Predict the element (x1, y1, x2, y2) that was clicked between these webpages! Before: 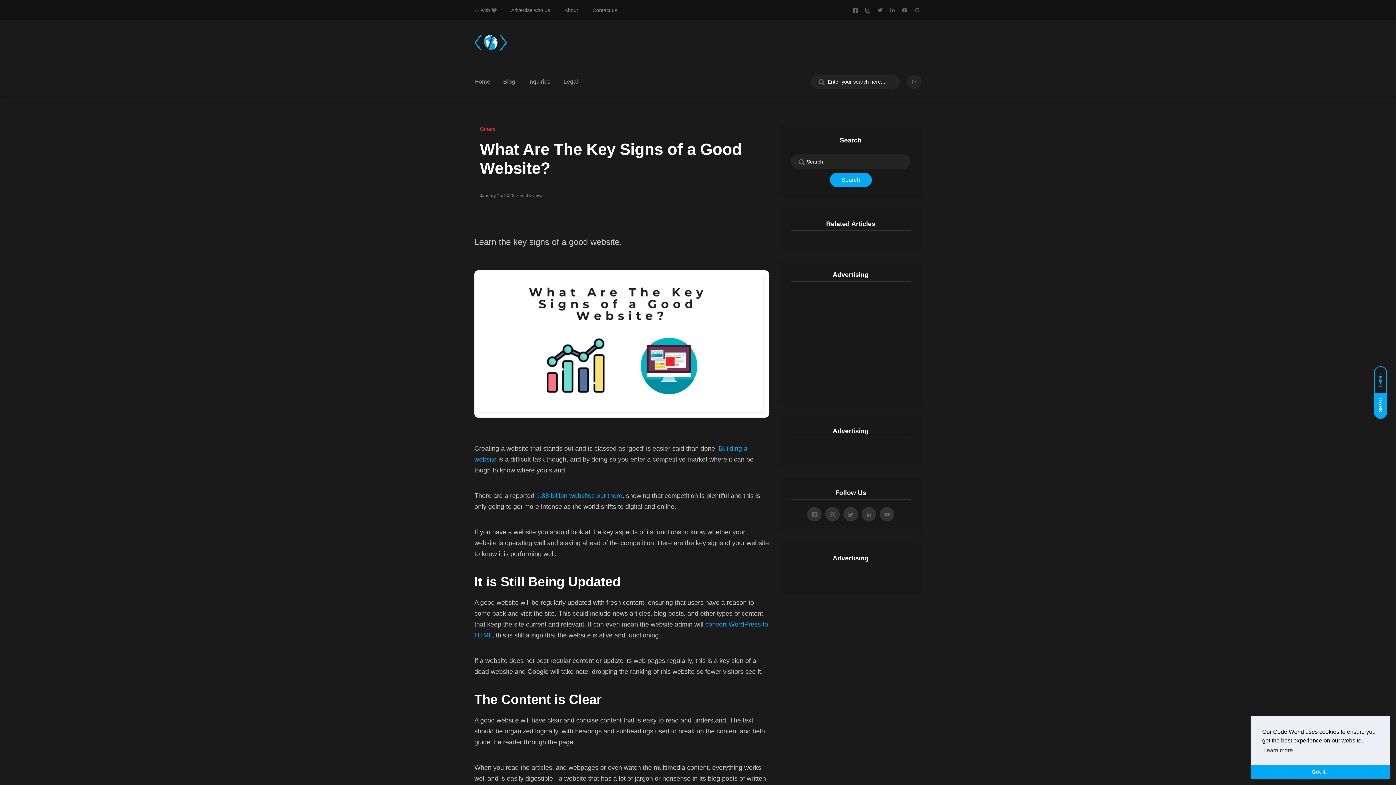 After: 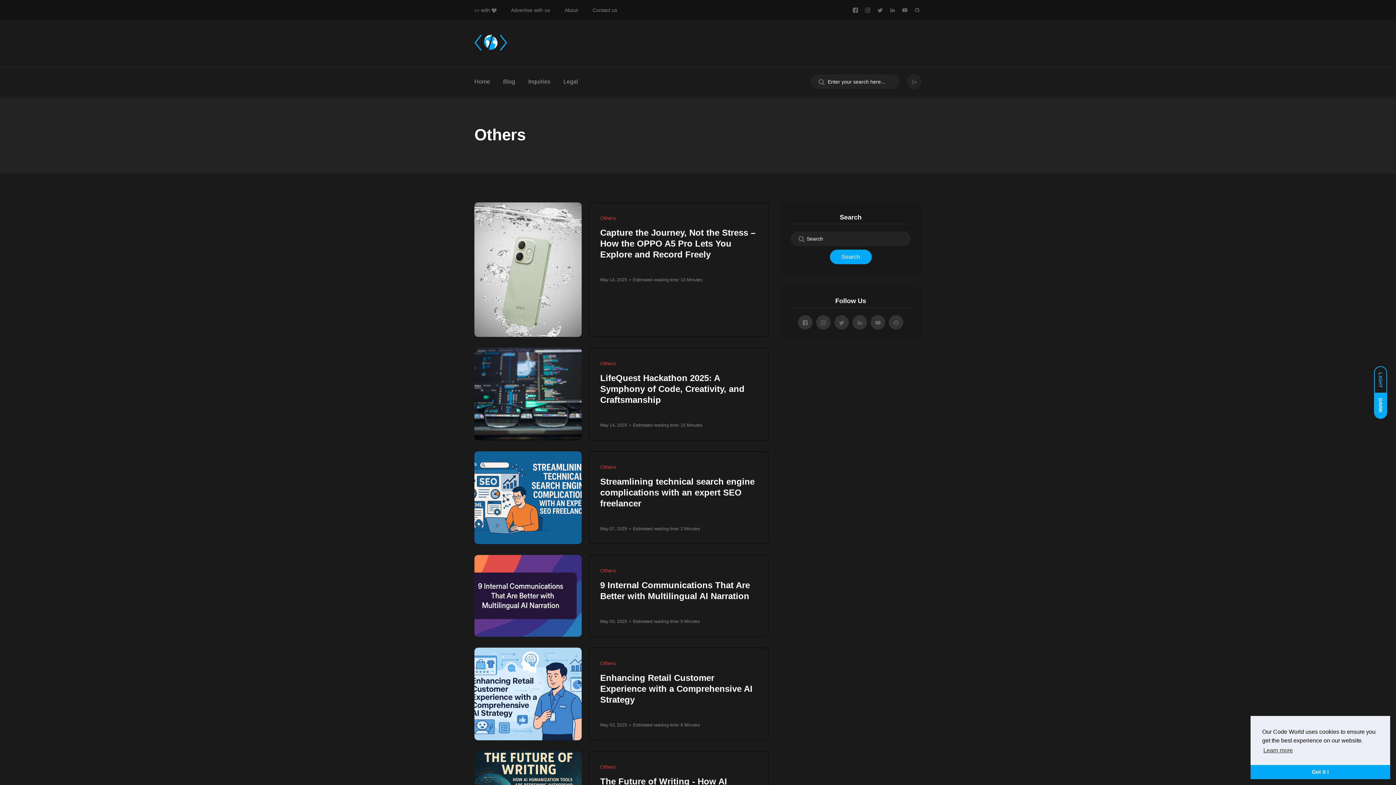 Action: label: Others bbox: (480, 125, 495, 132)